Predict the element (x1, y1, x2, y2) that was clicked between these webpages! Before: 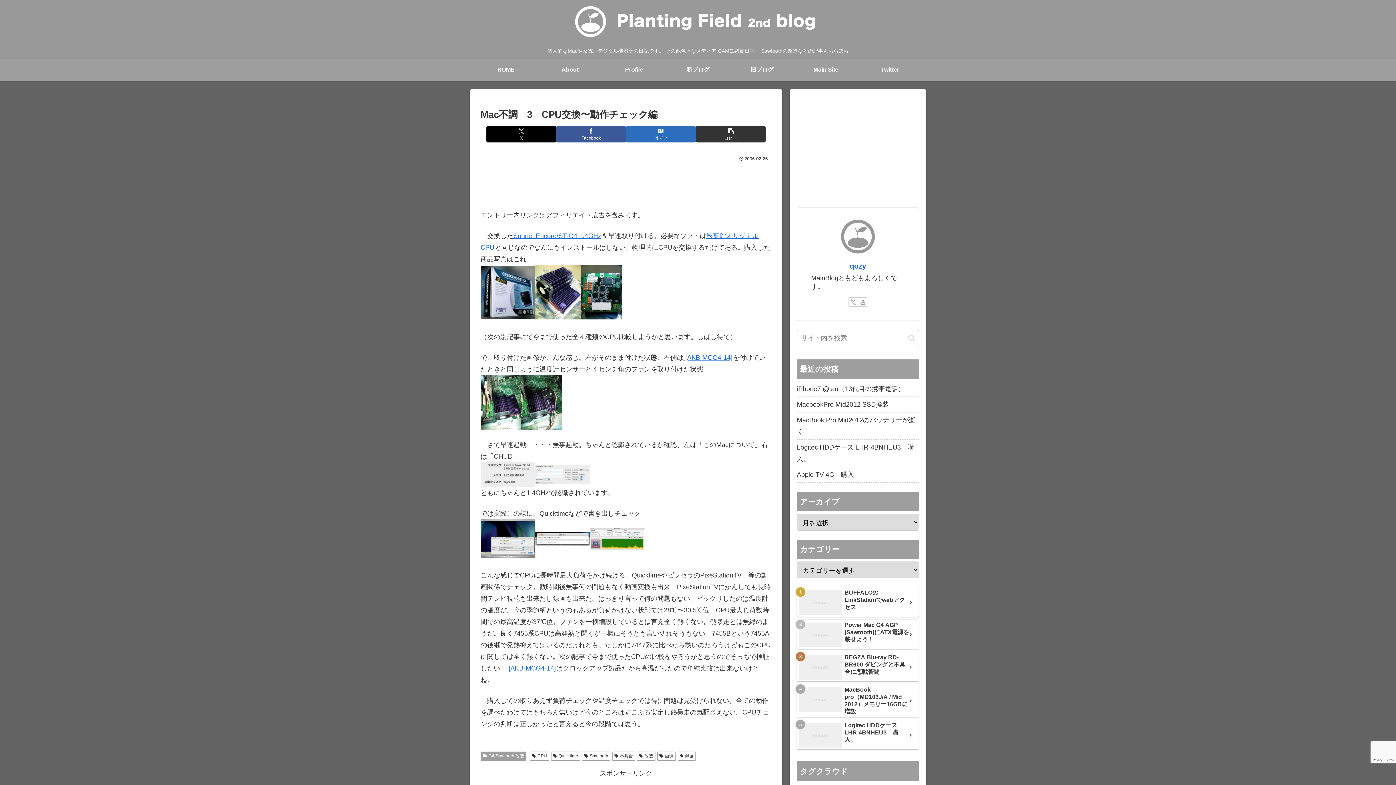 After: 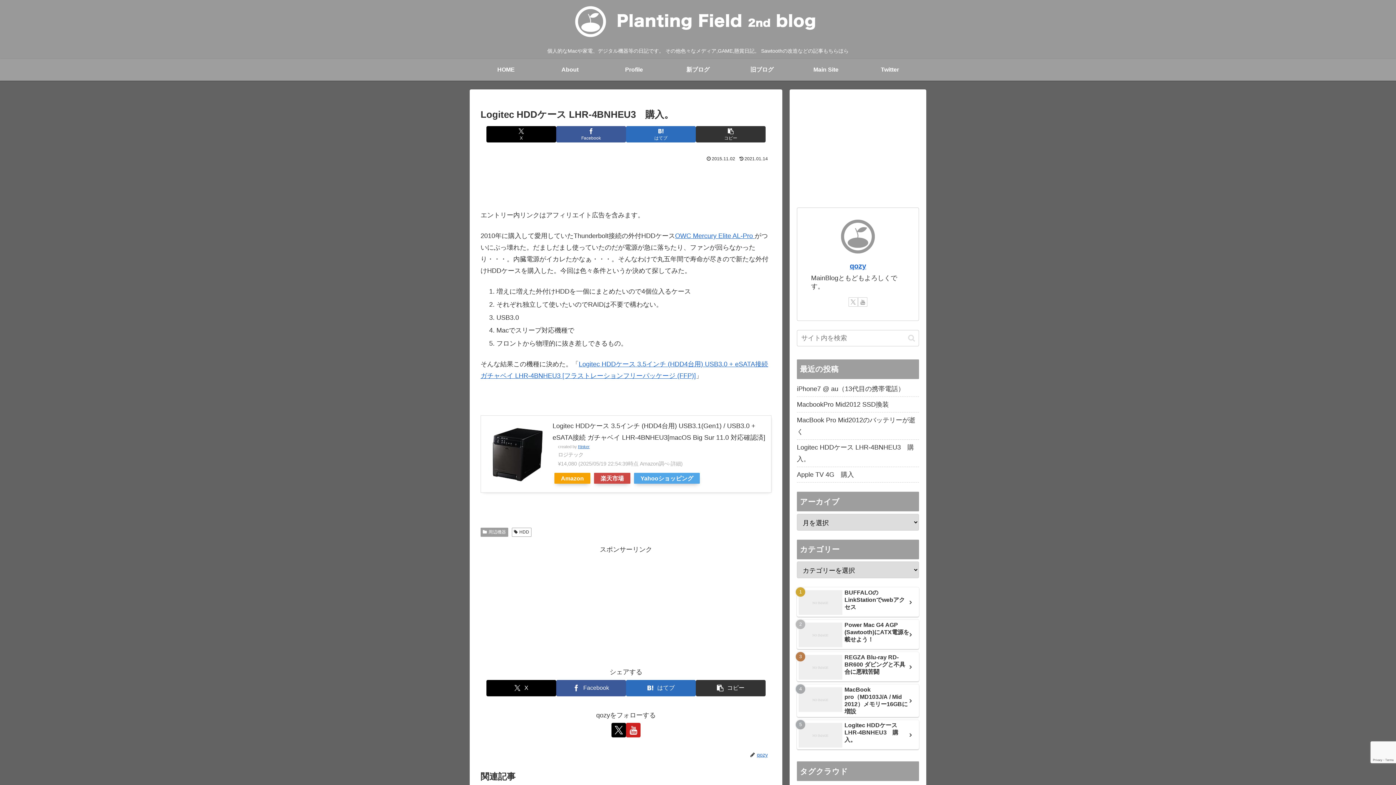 Action: label: Logitec HDDケース LHR-4BNHEU3　購入。 bbox: (797, 440, 919, 467)